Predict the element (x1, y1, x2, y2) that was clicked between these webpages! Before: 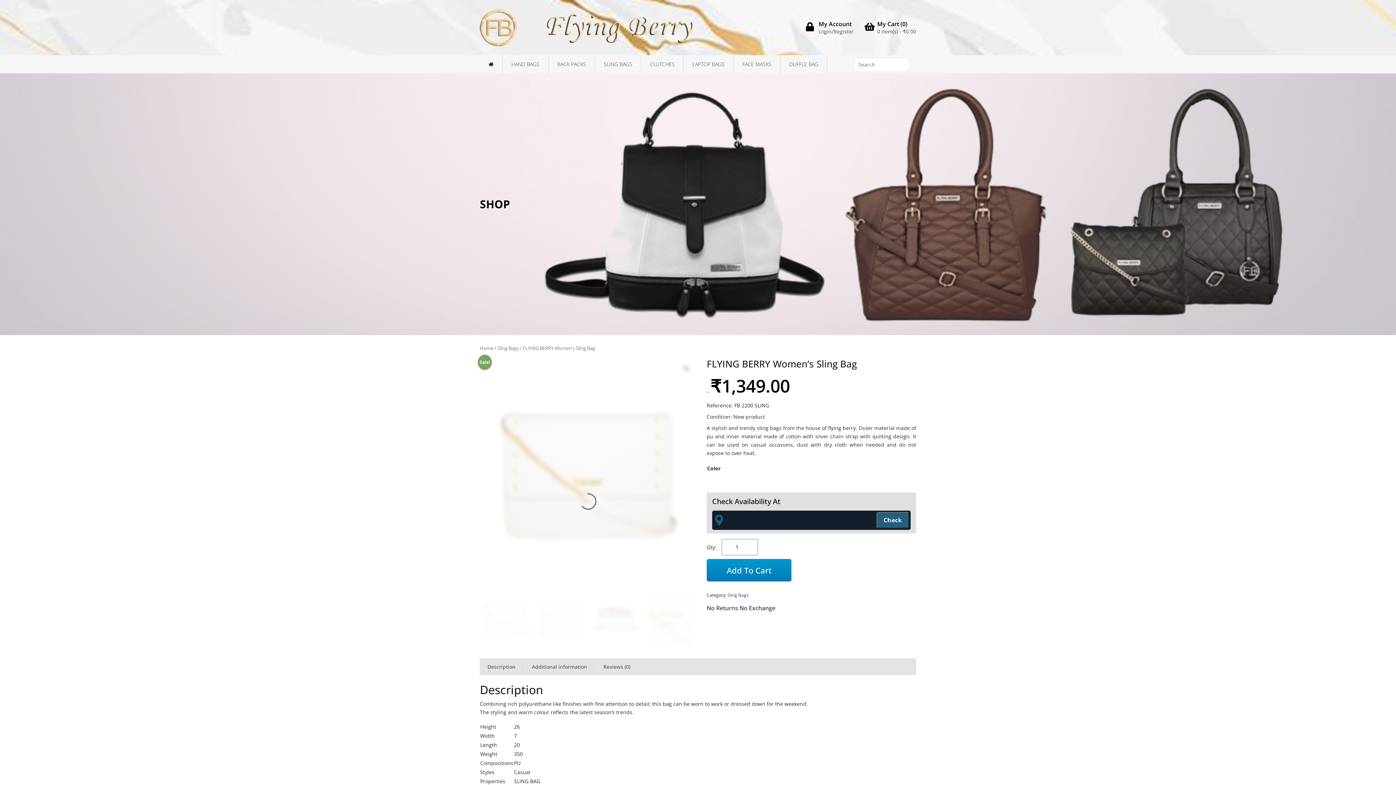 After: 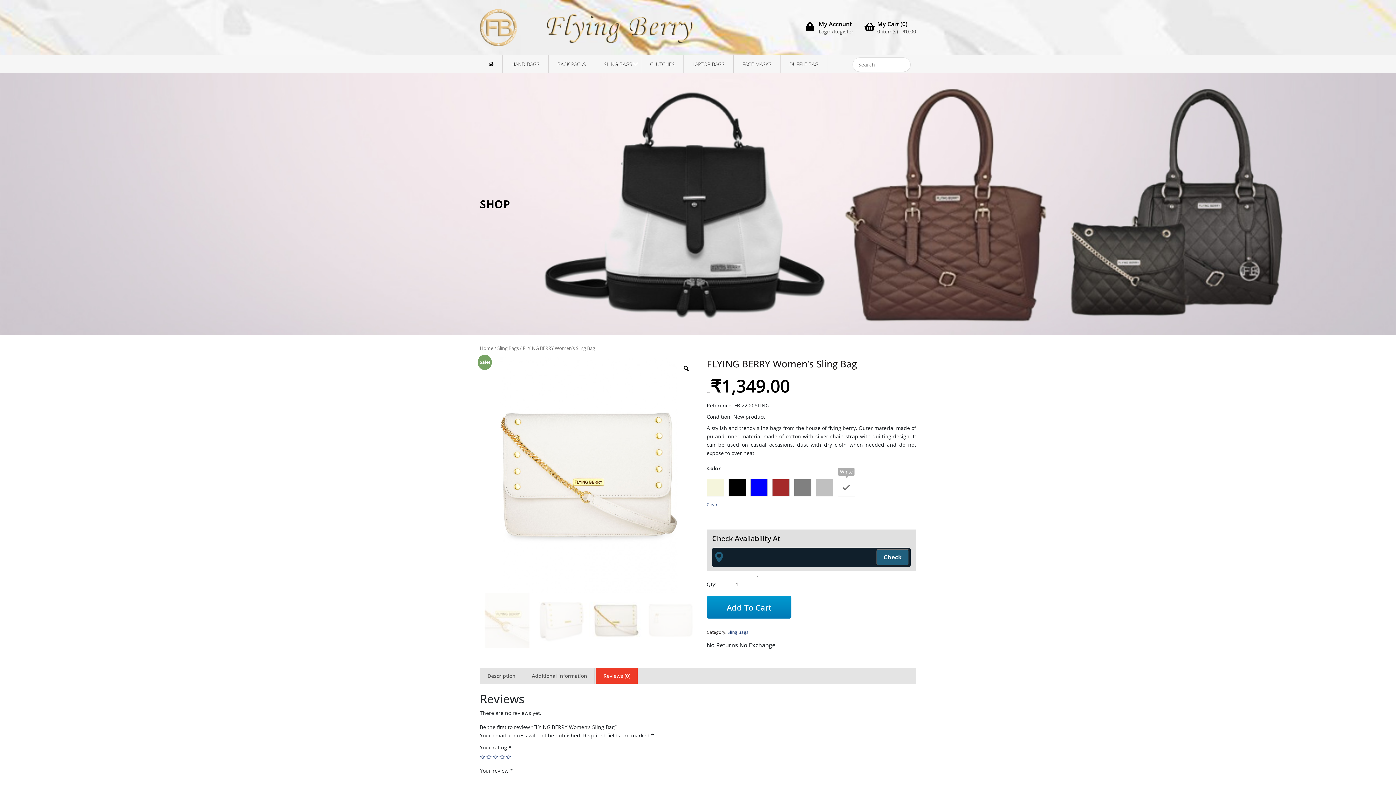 Action: bbox: (596, 659, 637, 674) label: Reviews (0)